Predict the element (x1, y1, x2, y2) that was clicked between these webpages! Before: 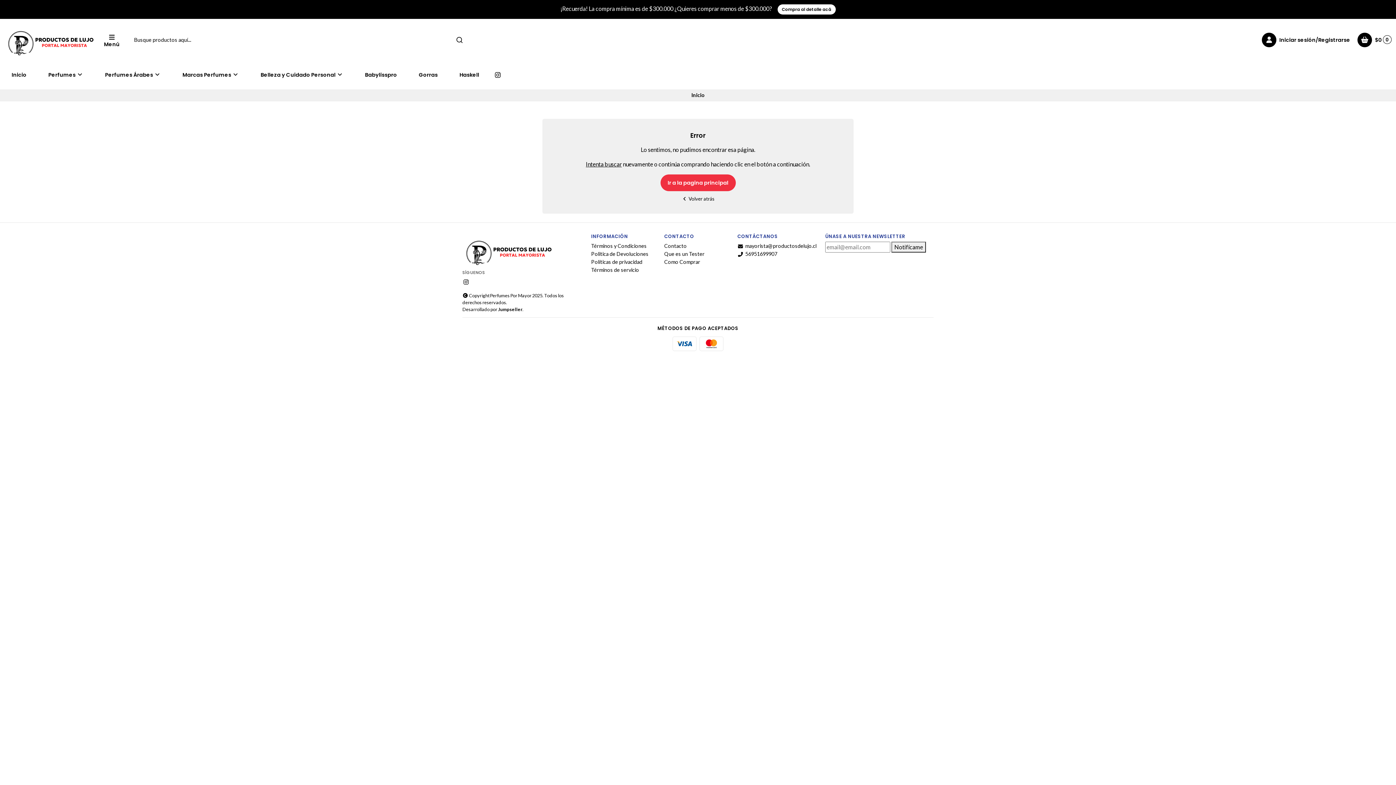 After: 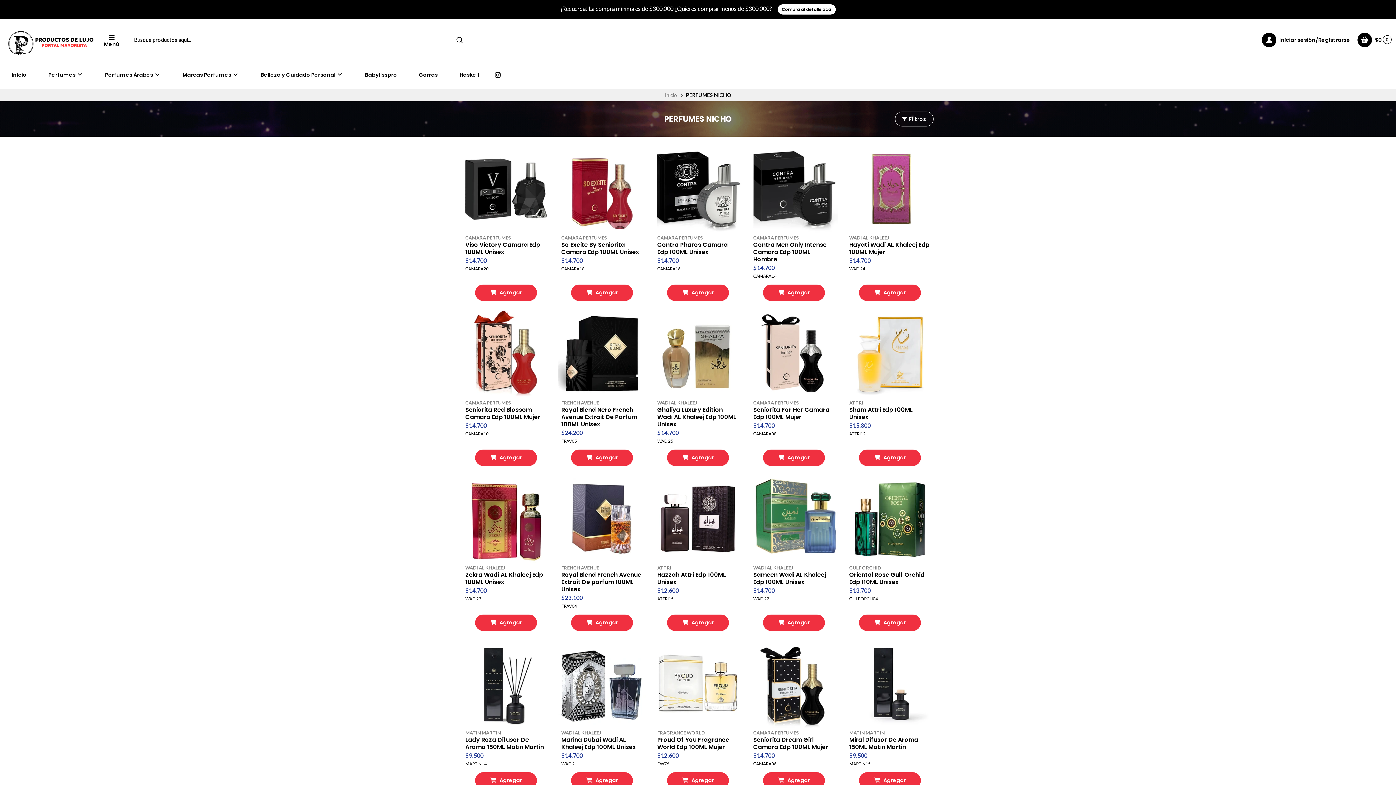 Action: label: Perfumes Árabes  bbox: (97, 66, 168, 83)